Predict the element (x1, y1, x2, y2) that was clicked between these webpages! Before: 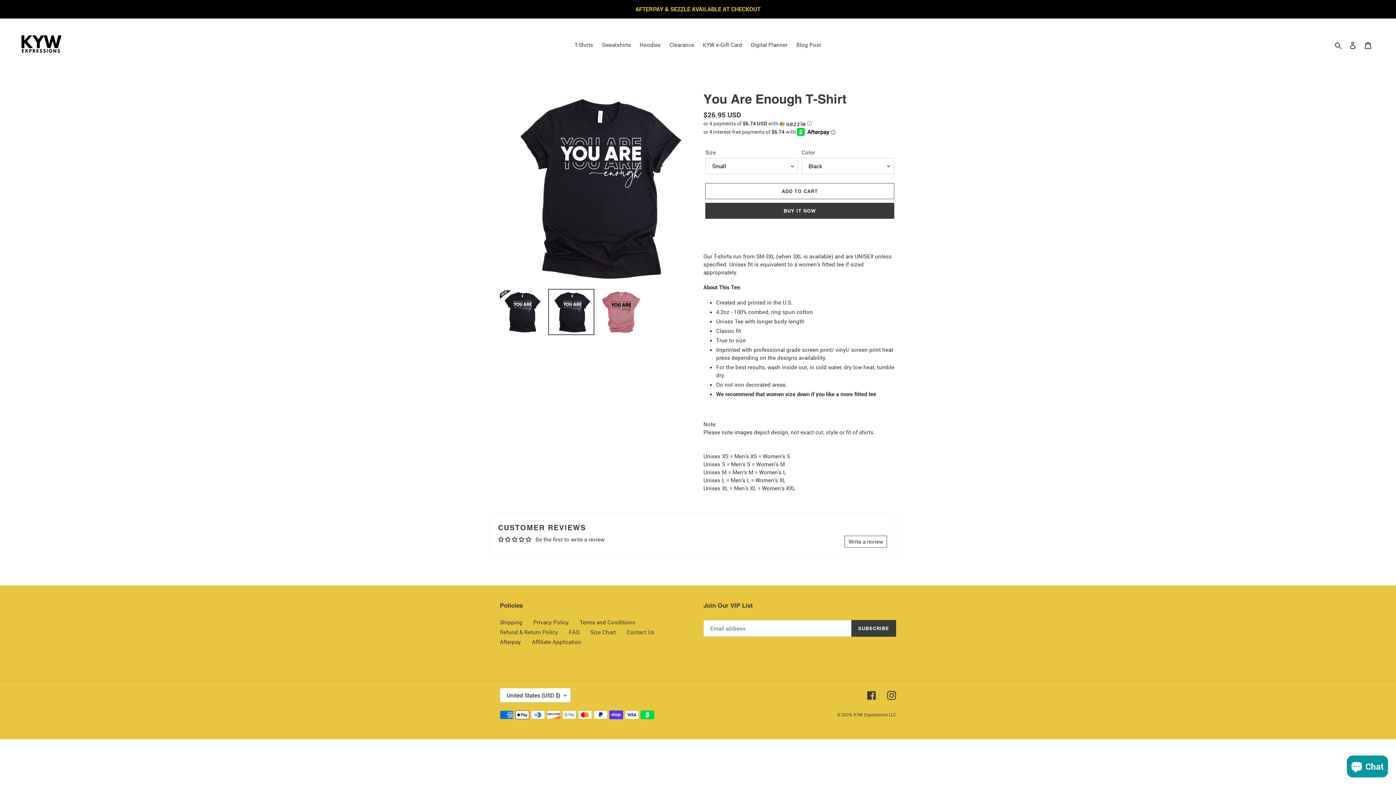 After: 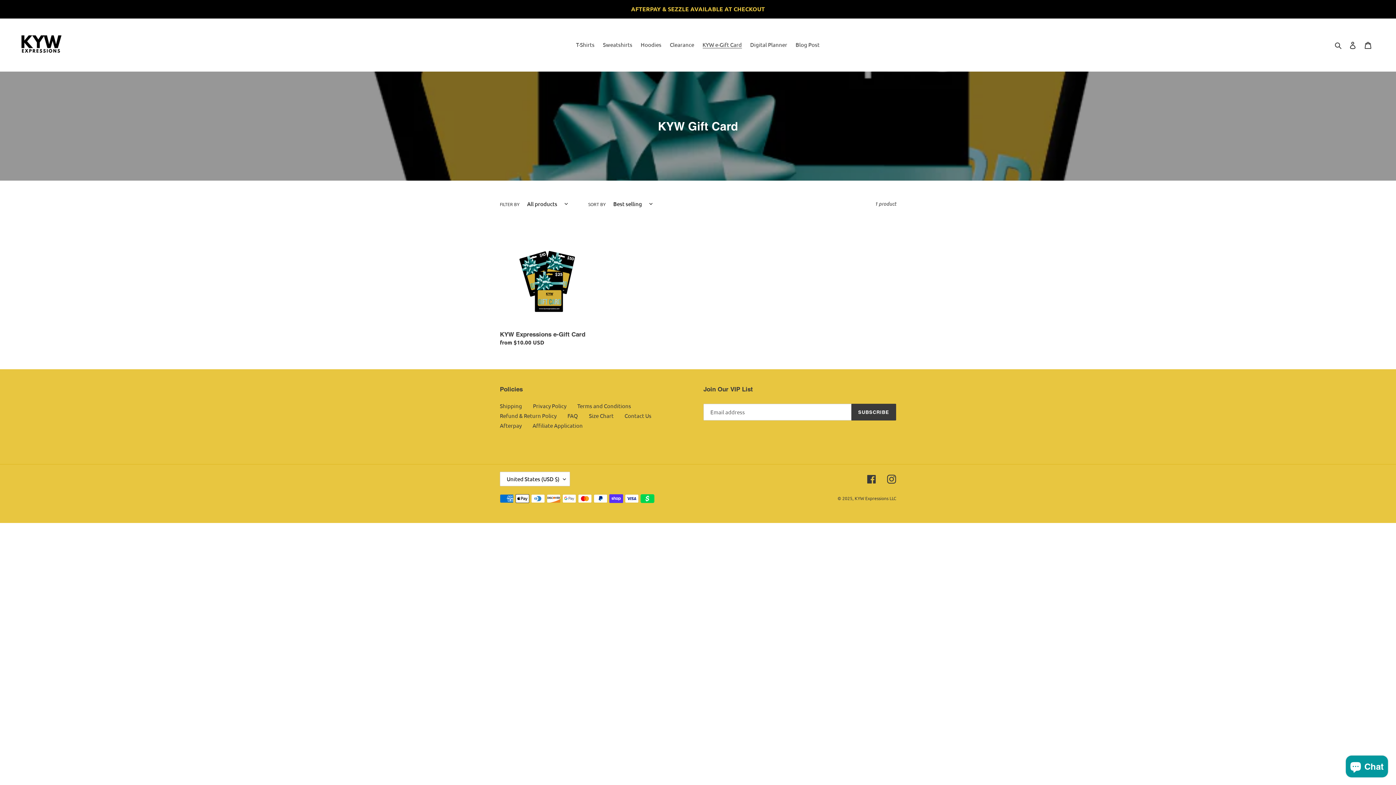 Action: bbox: (699, 39, 746, 49) label: KYW e-Gift Card